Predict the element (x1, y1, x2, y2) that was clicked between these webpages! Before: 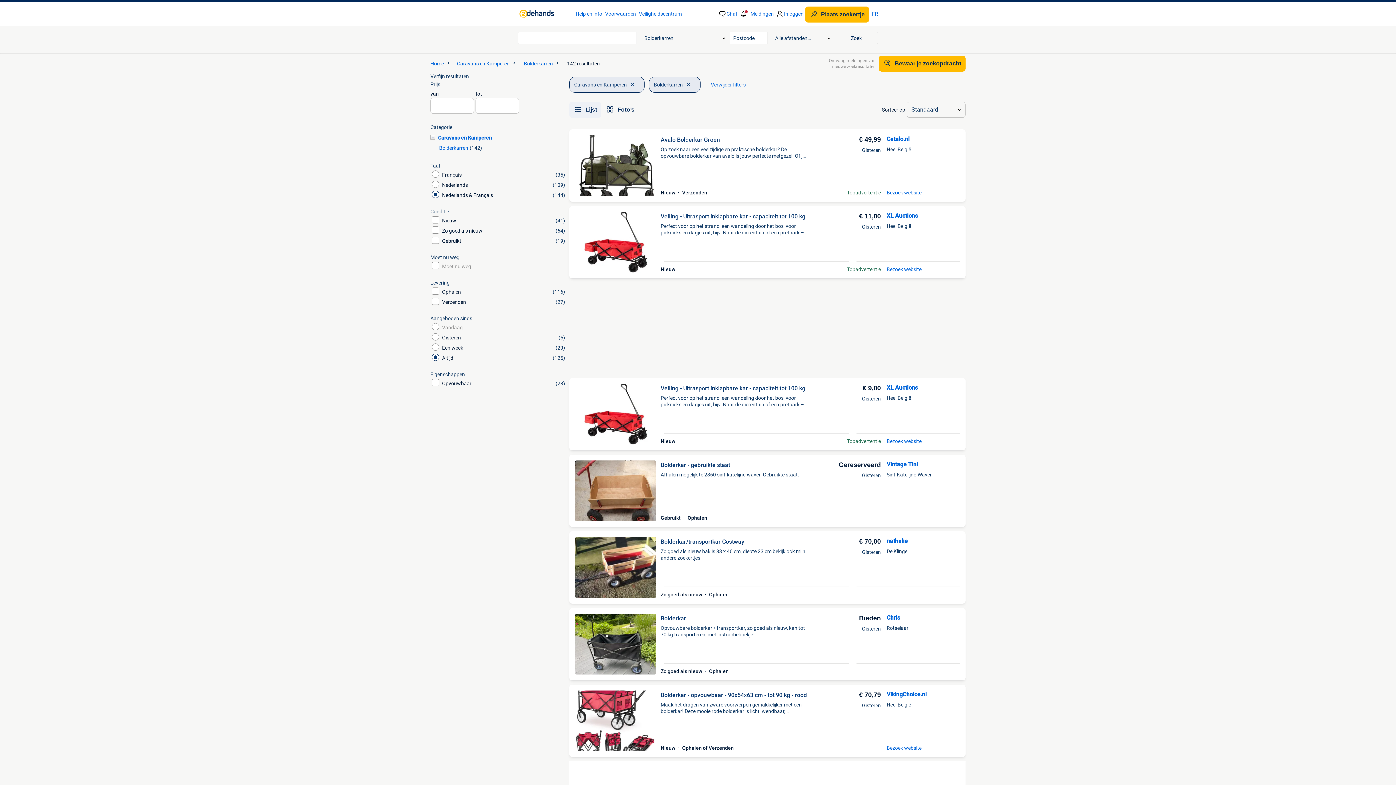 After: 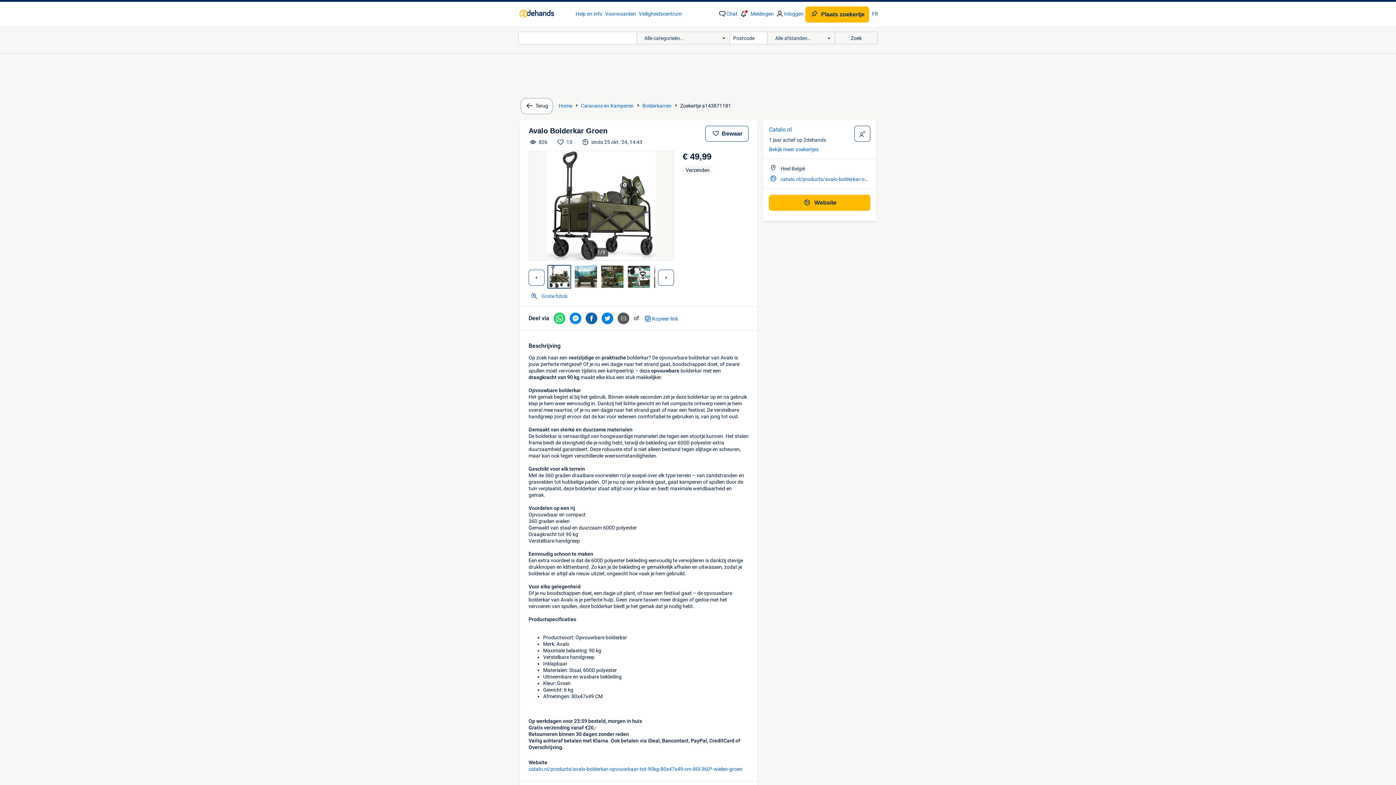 Action: label: Avalo Bolderkar Groen

Op zoek naar een veelzijdige en praktische bolderkar? De opvouwbare bolderkar van avalo is jouw perfecte metgezel! Of je nu een da

Nieuw 
Verzenden
€ 49,99
Gisteren
Topadvertentie bbox: (575, 135, 886, 196)